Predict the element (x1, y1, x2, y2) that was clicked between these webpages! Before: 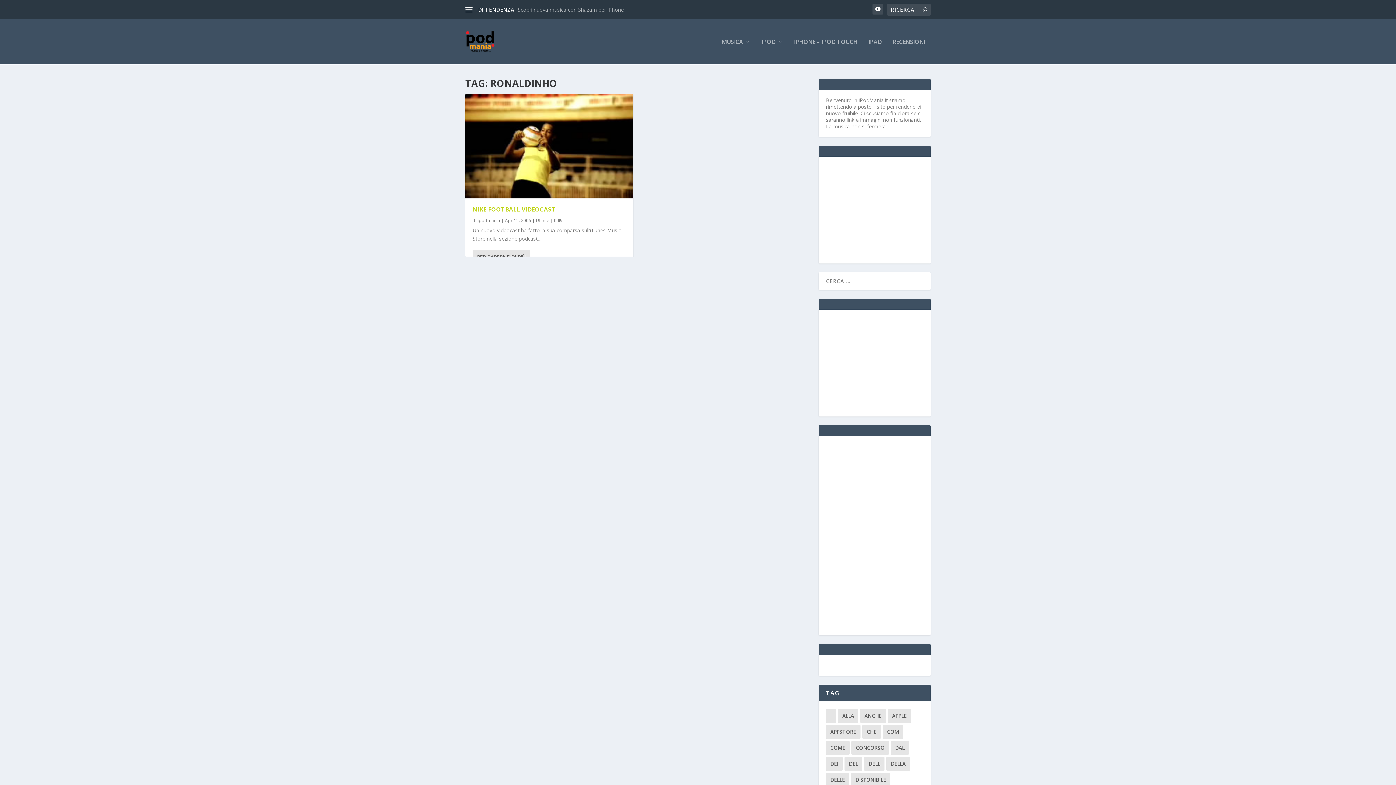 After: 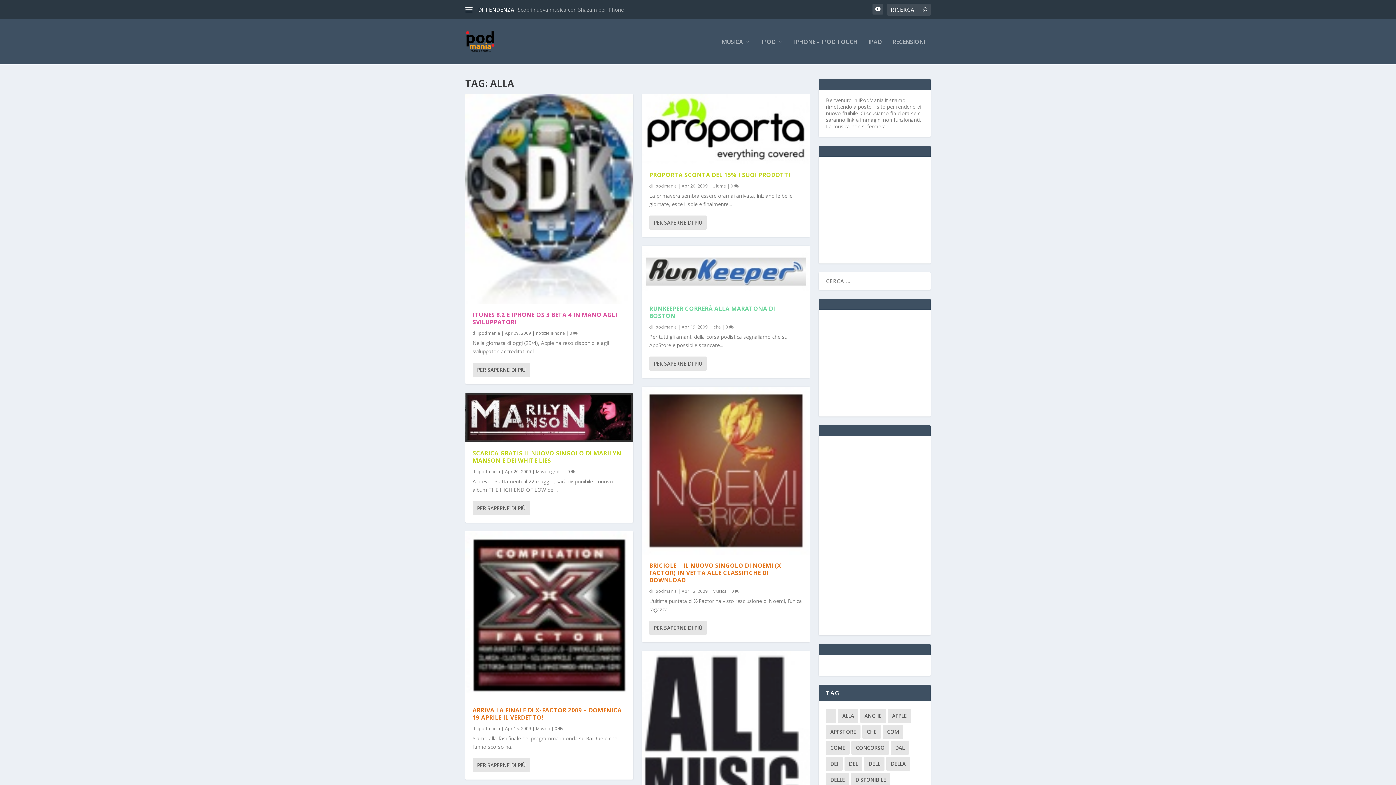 Action: bbox: (838, 709, 858, 723) label: alla (215 elementi)